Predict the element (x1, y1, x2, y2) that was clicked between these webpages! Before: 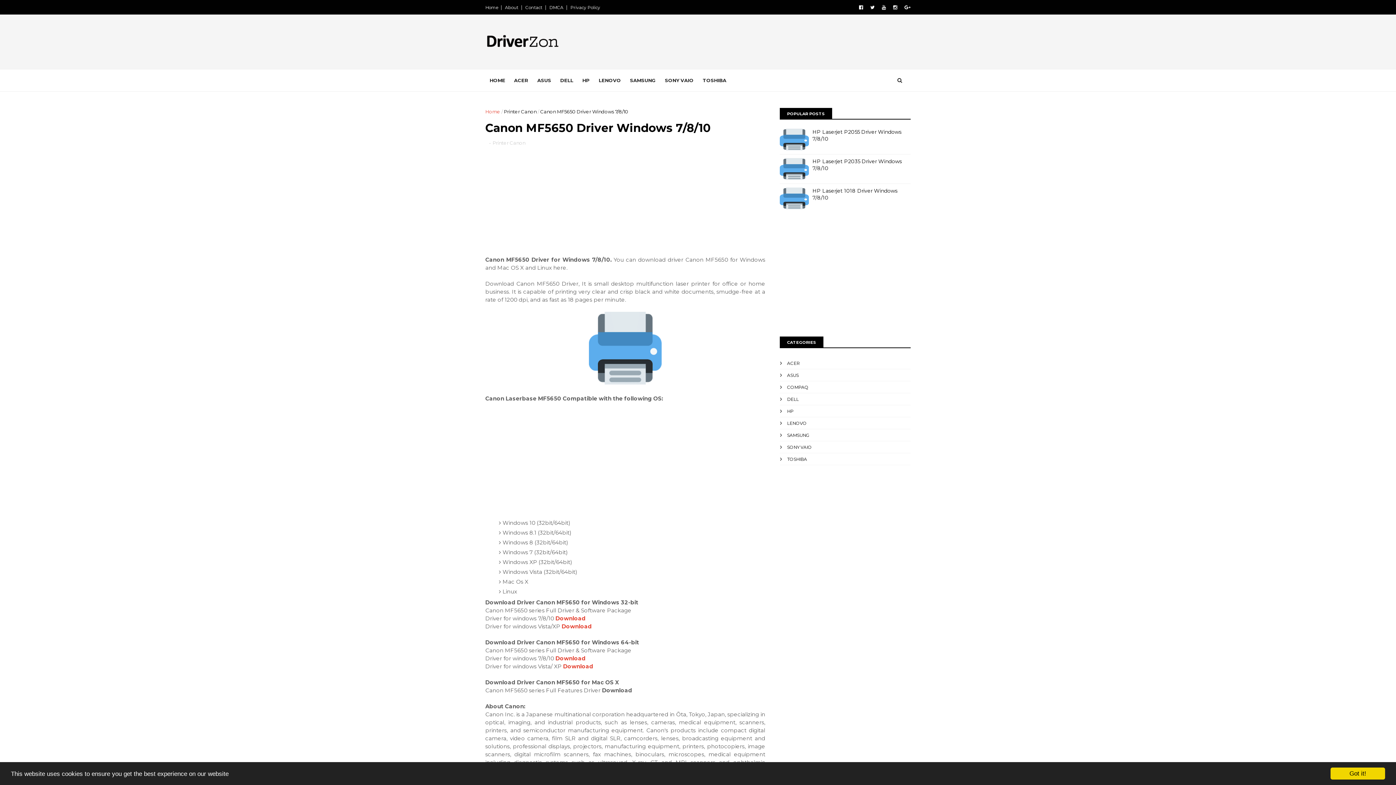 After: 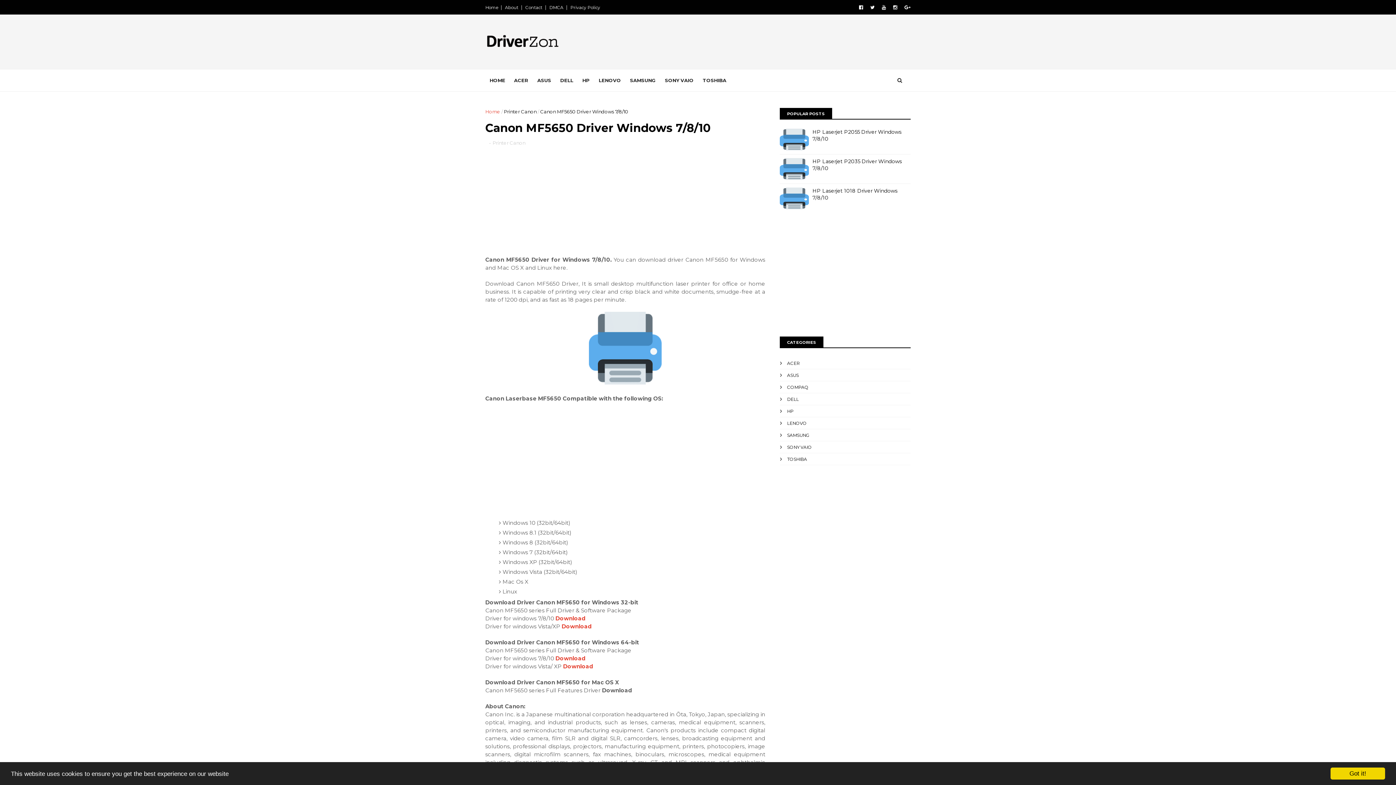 Action: bbox: (563, 663, 593, 670) label: Download